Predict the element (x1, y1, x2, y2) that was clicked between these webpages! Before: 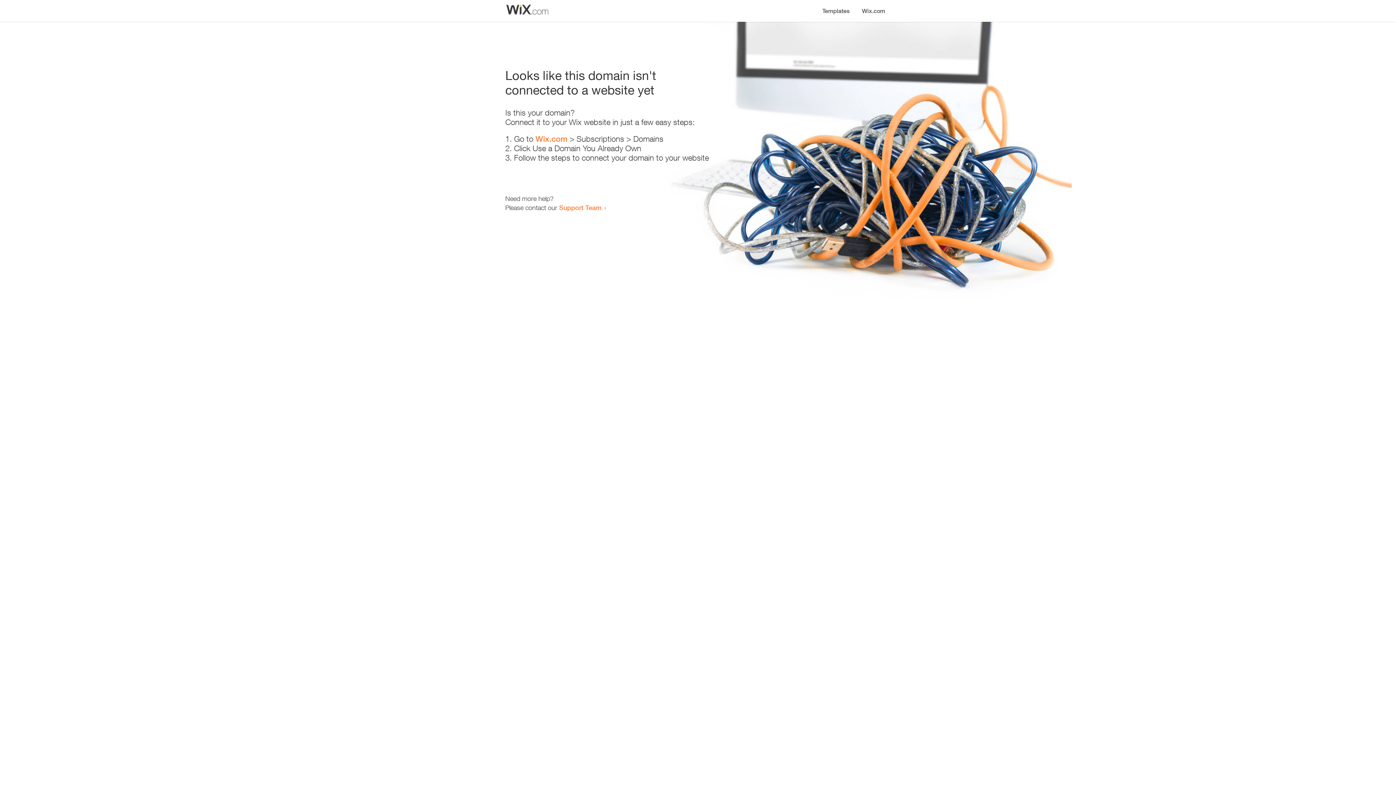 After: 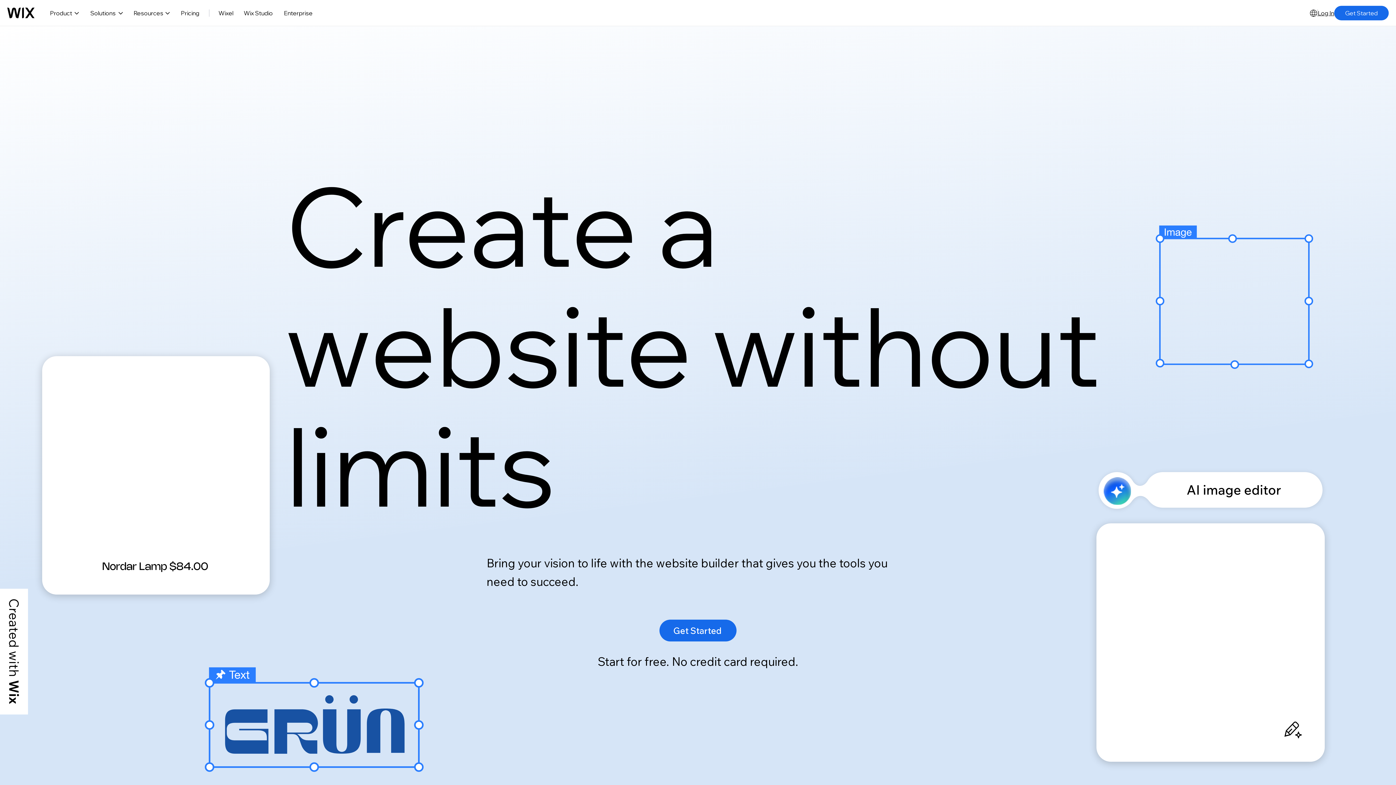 Action: bbox: (535, 134, 567, 143) label: Wix.com